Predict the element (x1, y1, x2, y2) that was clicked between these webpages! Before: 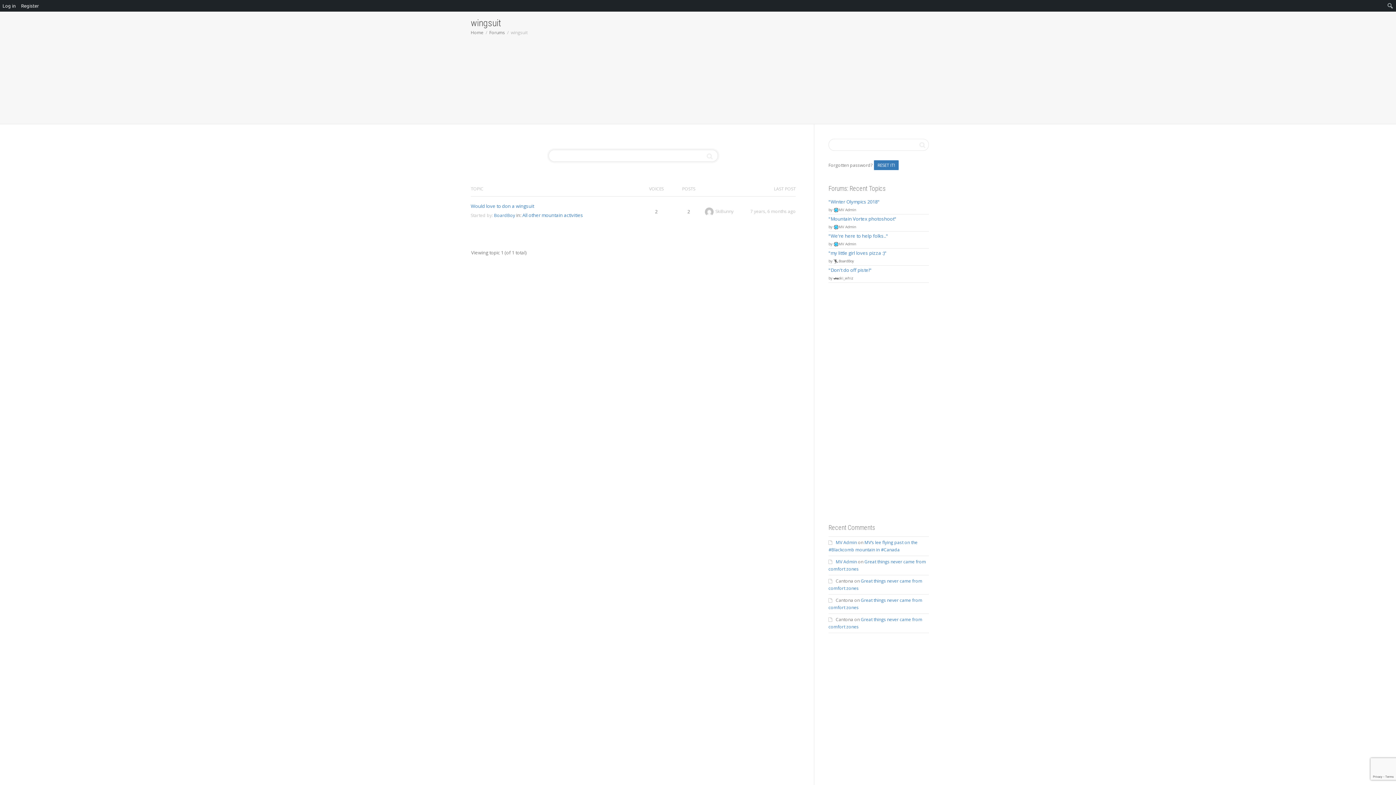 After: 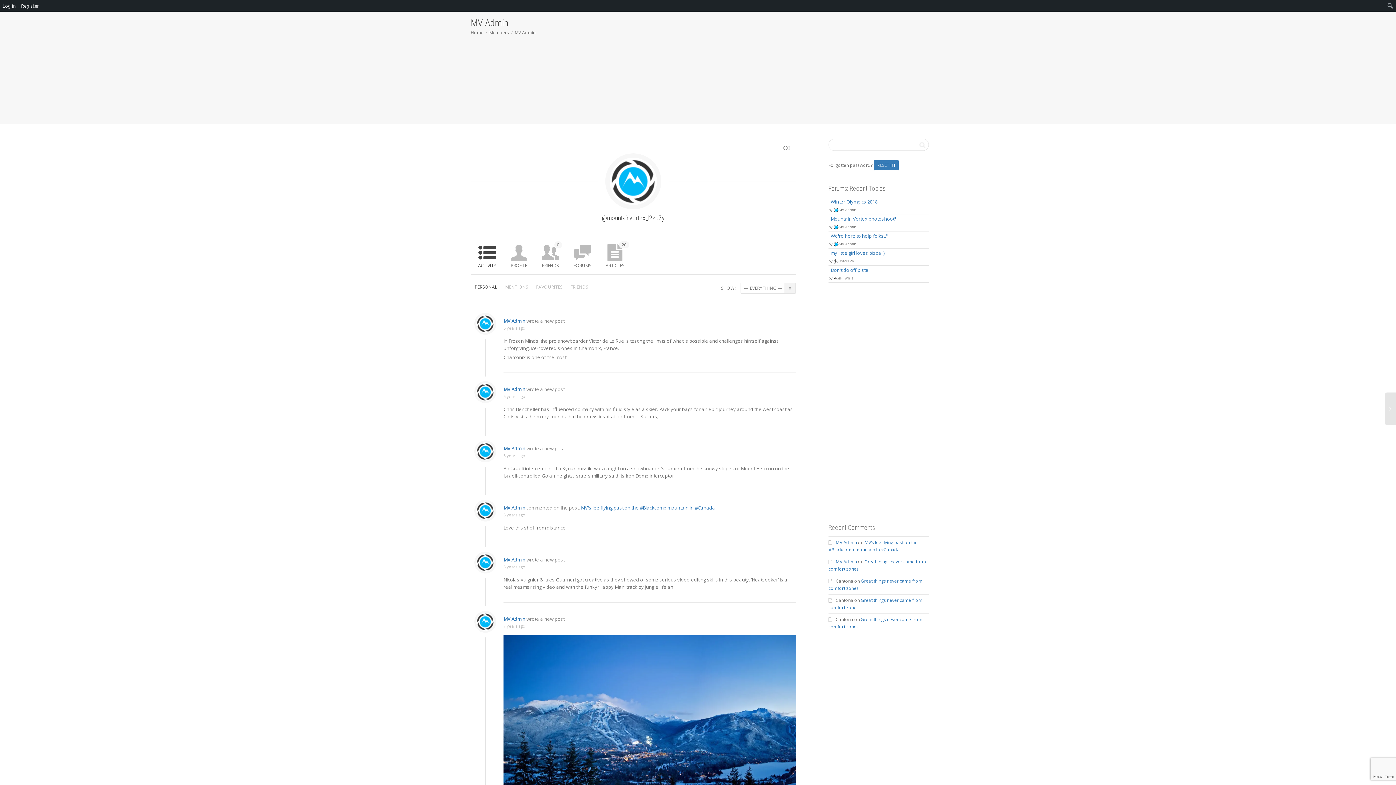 Action: label: MV Admin bbox: (833, 207, 856, 212)